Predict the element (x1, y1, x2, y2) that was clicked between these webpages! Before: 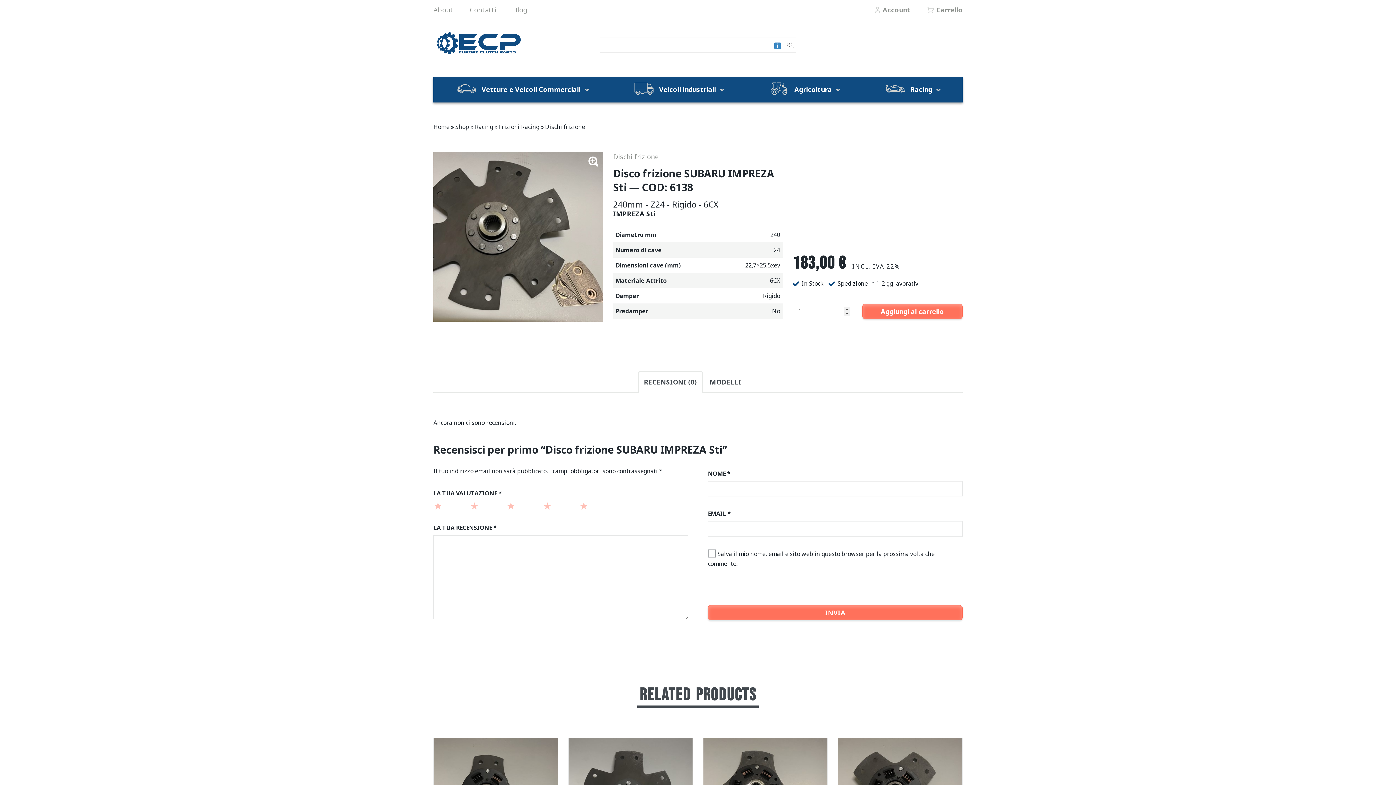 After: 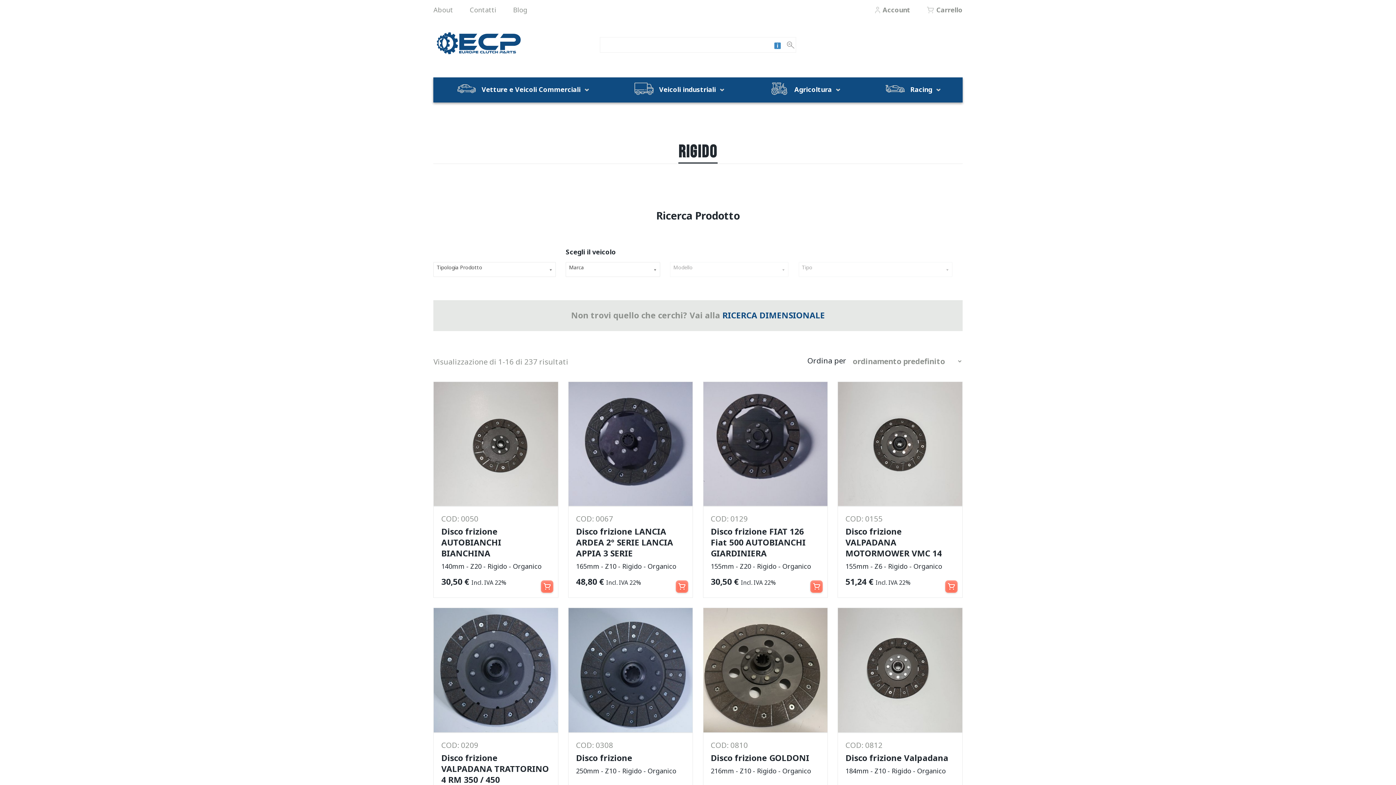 Action: bbox: (763, 292, 780, 300) label: Rigido